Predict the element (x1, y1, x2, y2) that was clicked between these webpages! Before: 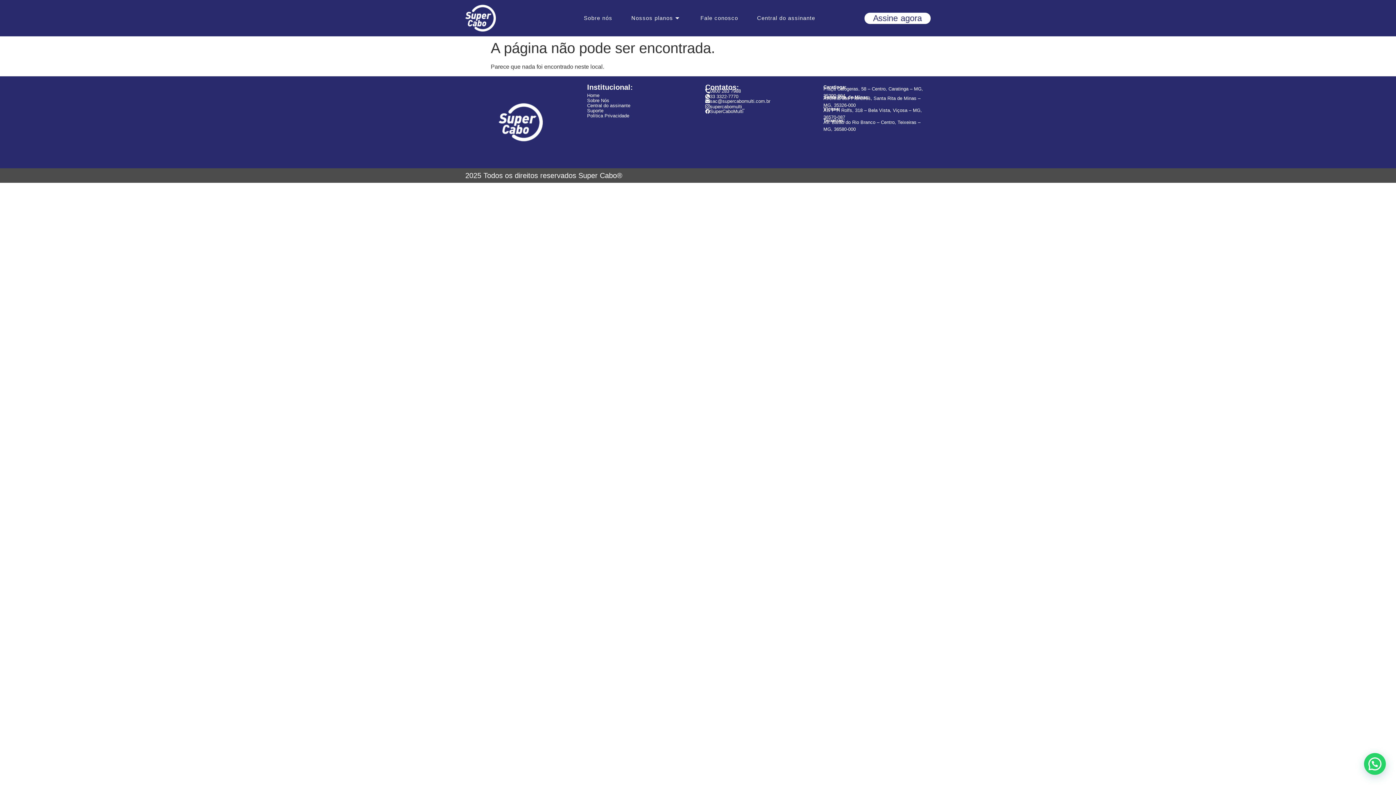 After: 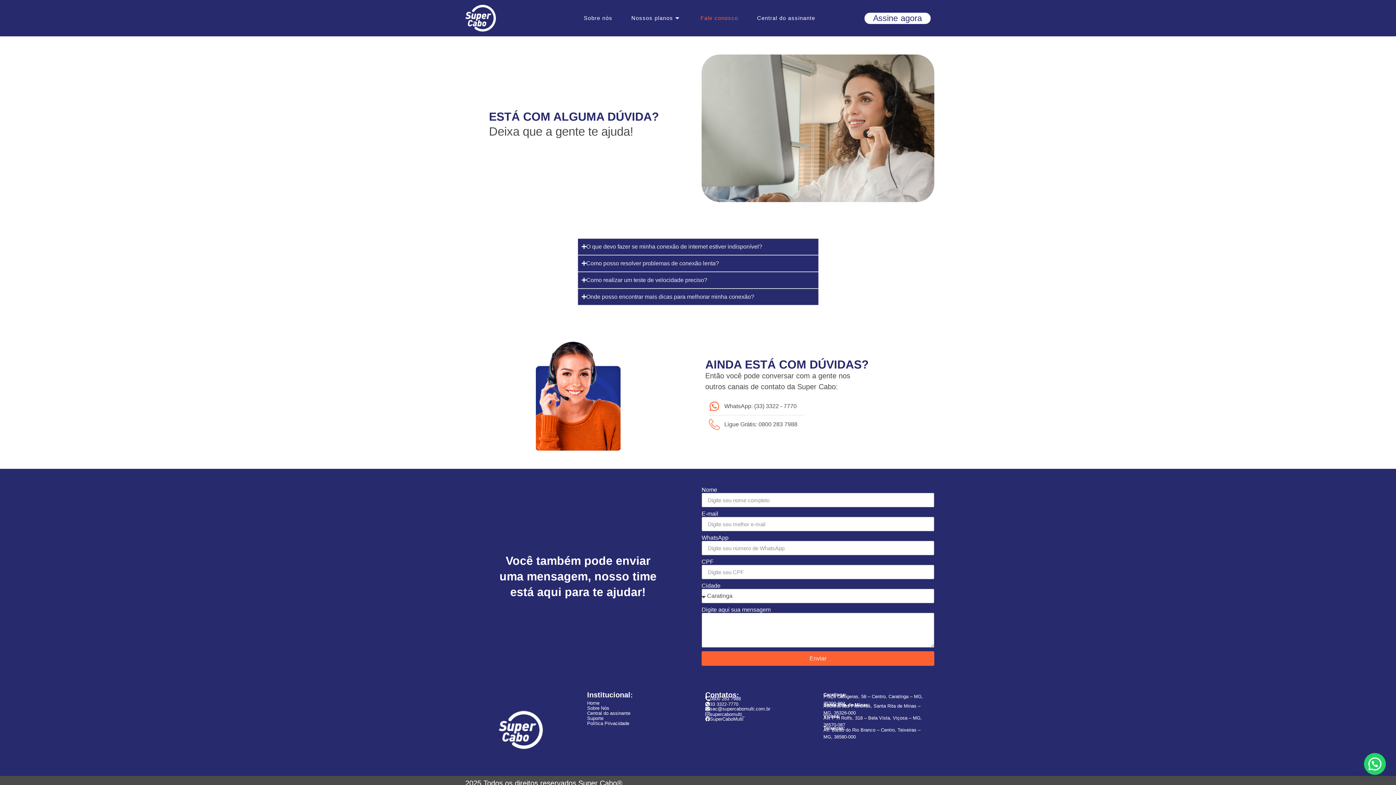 Action: bbox: (587, 108, 603, 113) label: Suporte